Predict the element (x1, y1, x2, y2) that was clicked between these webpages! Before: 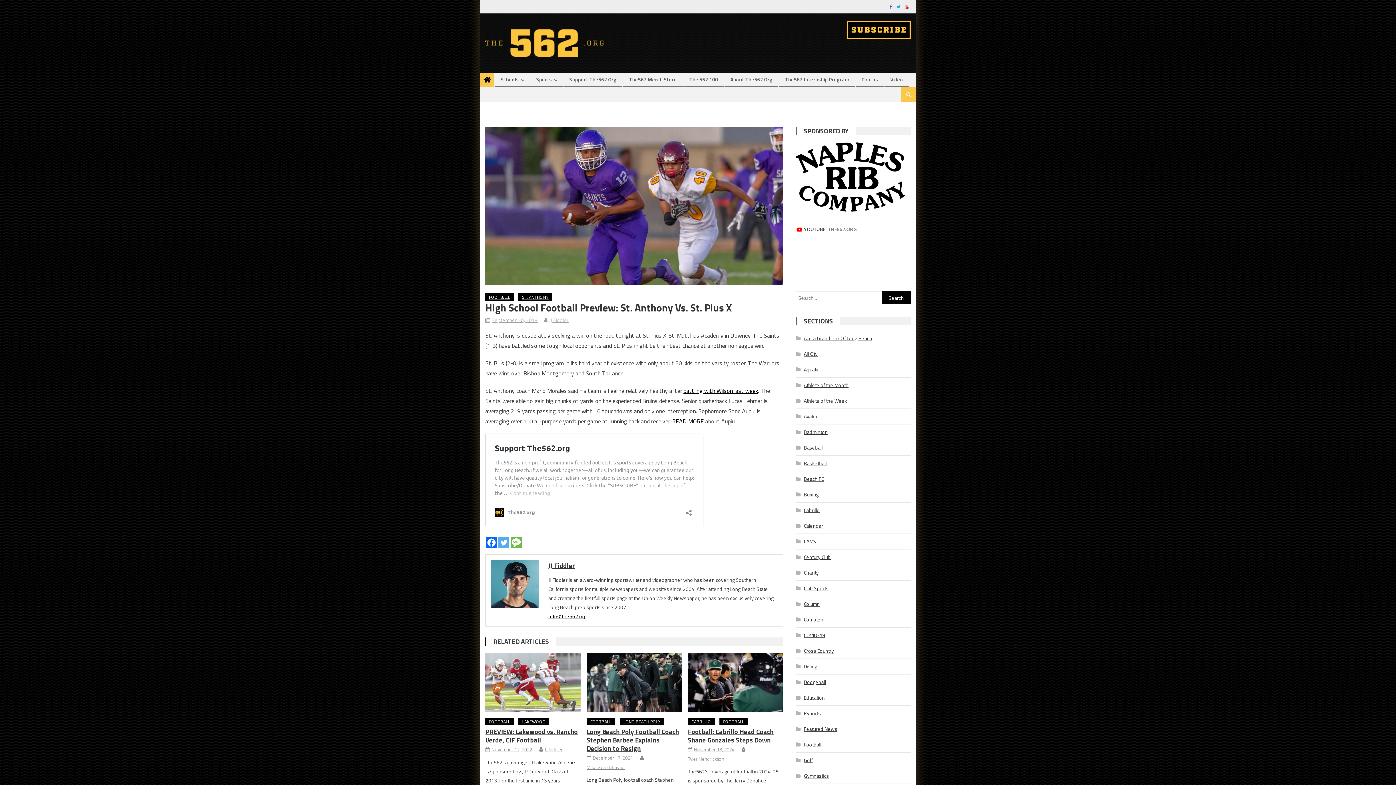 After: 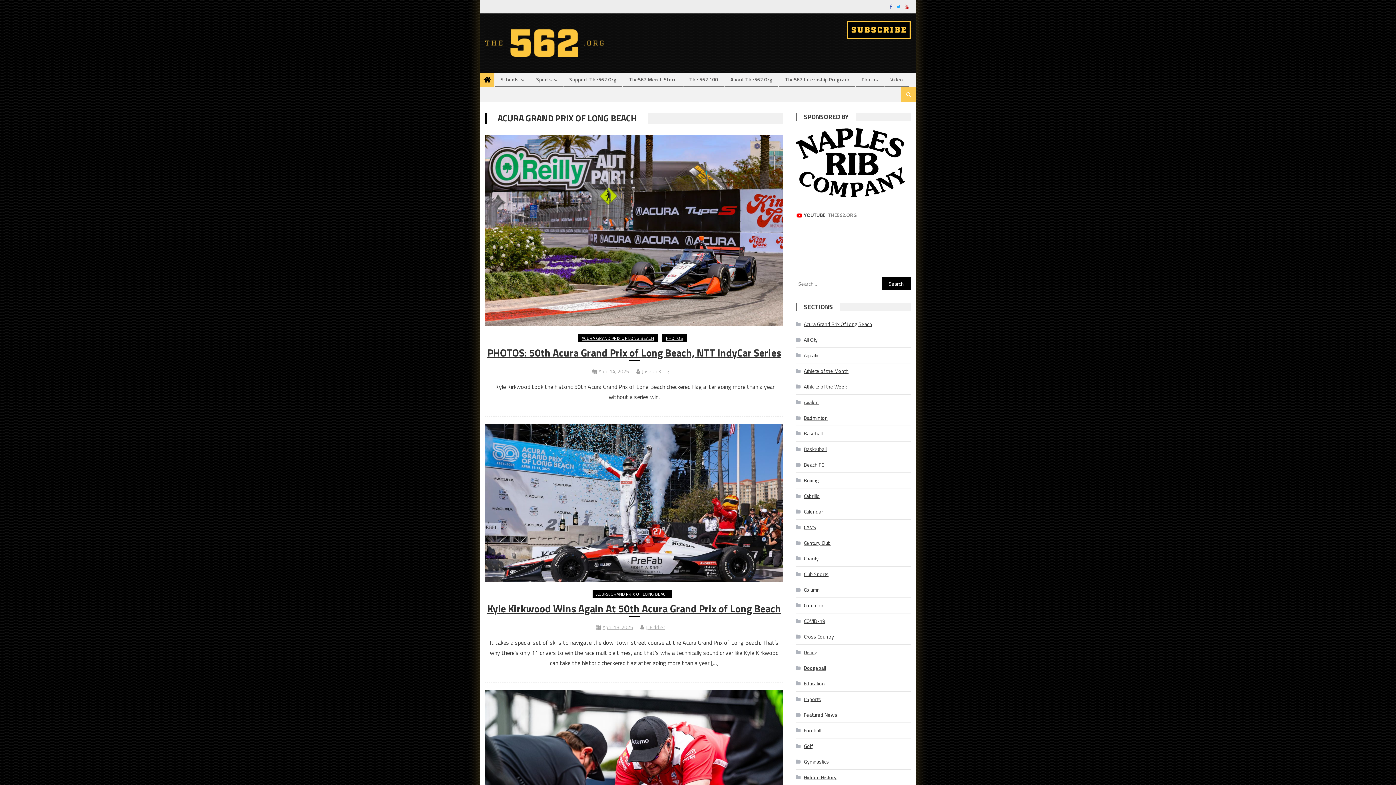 Action: label: Acura Grand Prix Of Long Beach bbox: (796, 332, 872, 344)